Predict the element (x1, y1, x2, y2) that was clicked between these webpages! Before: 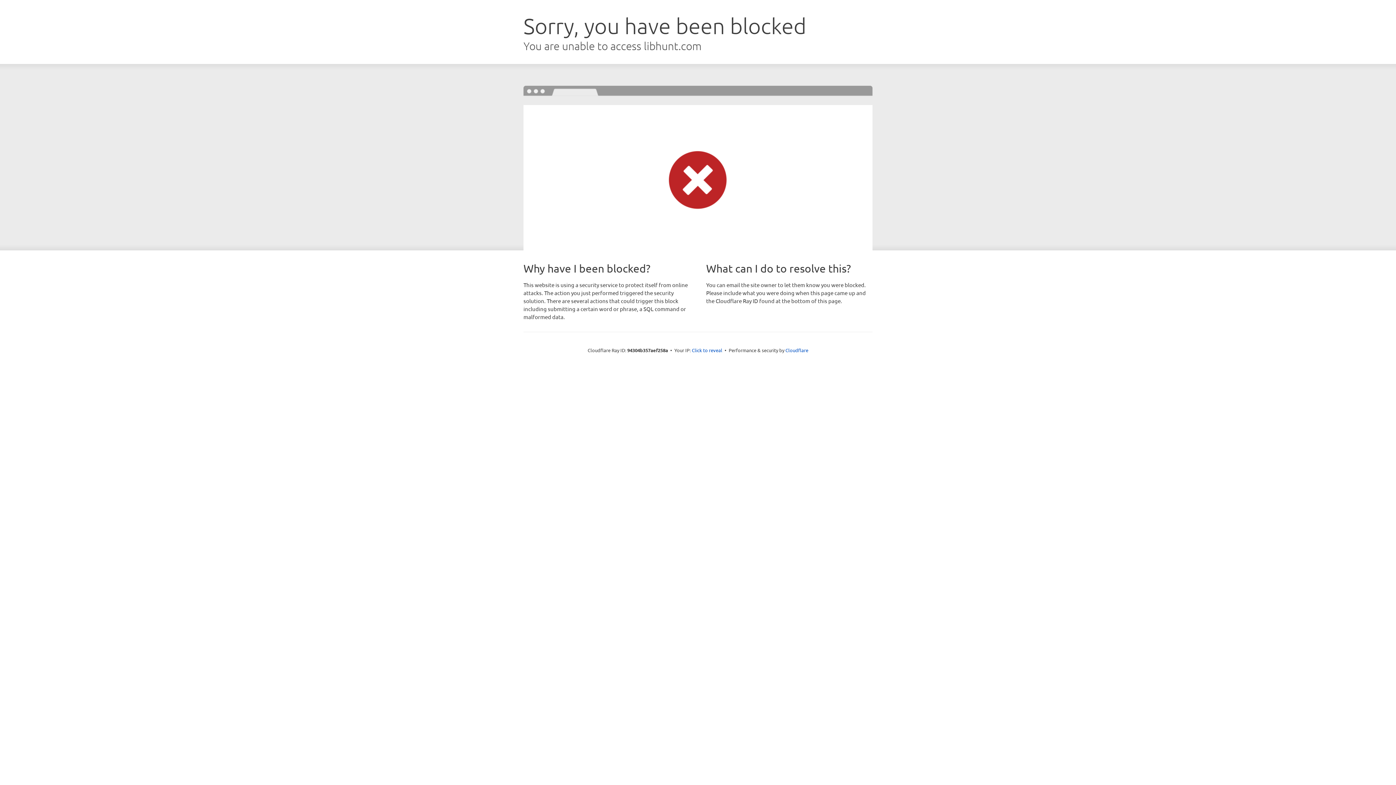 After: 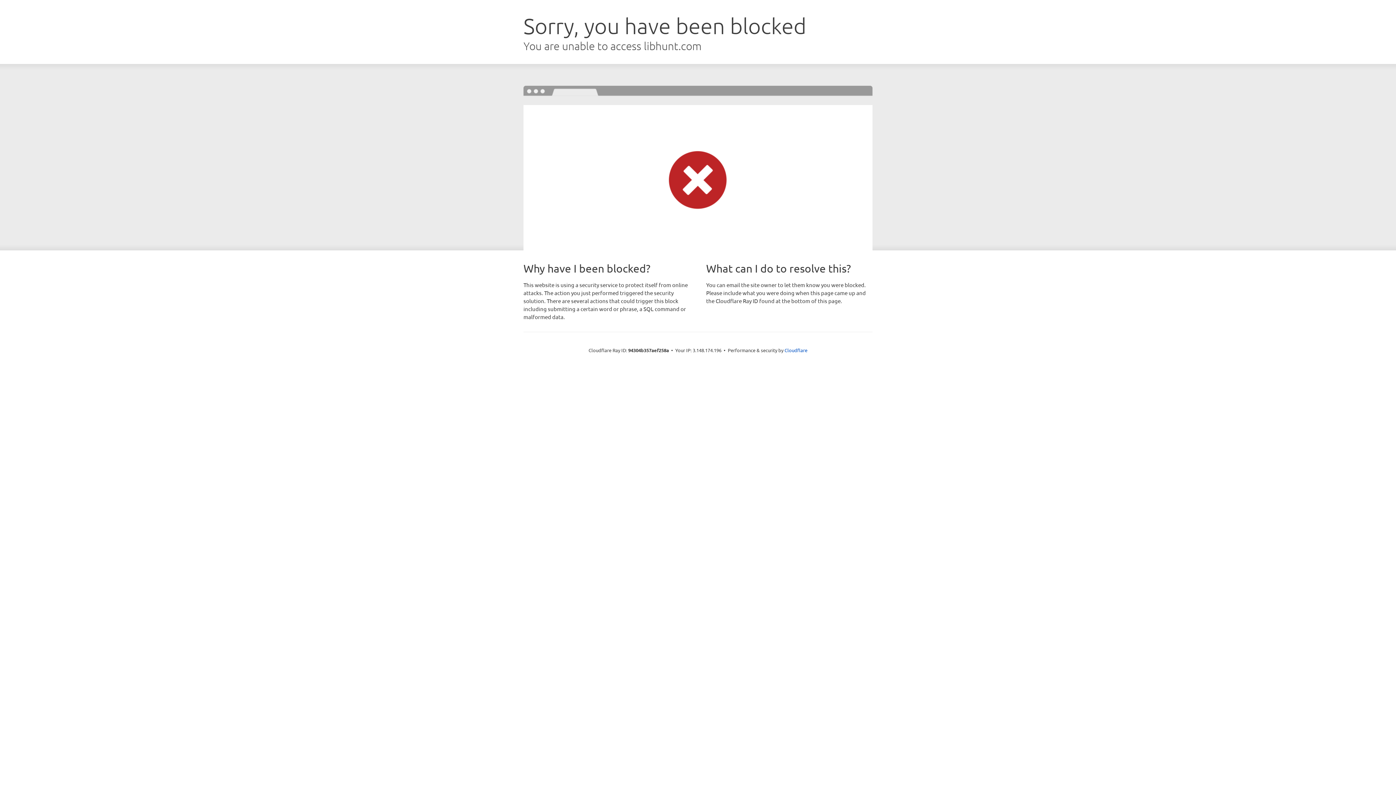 Action: bbox: (692, 346, 722, 353) label: Click to reveal